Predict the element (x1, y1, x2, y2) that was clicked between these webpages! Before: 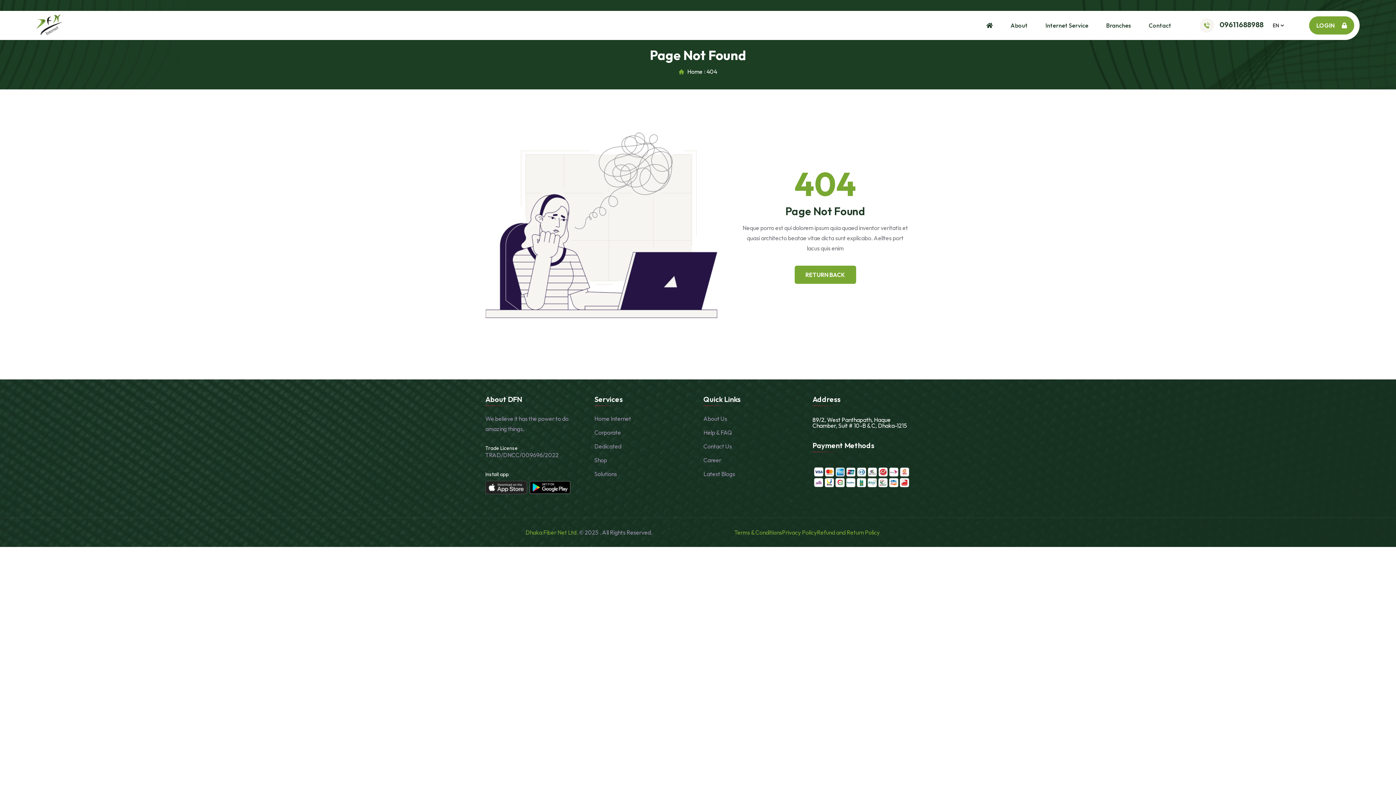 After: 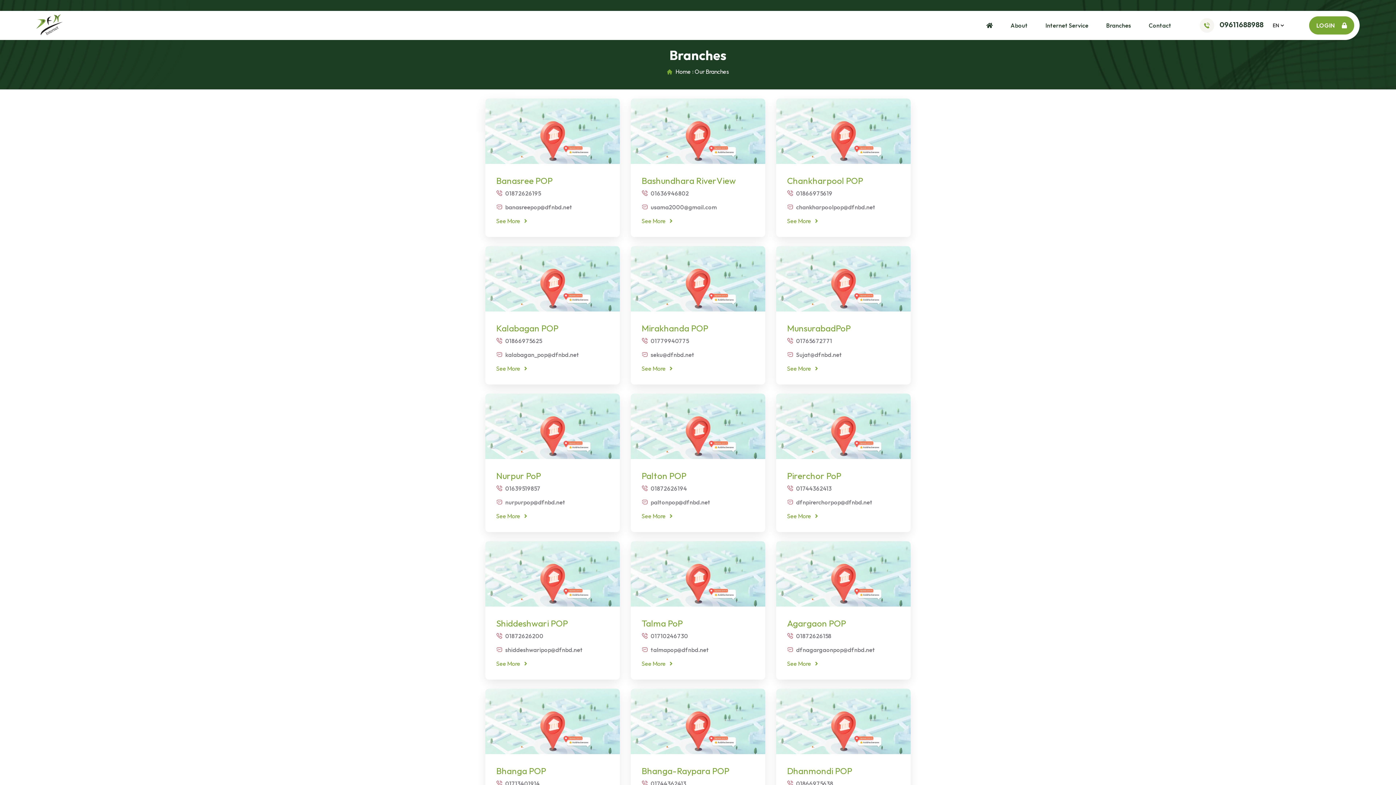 Action: bbox: (1106, 20, 1131, 30) label: Branches